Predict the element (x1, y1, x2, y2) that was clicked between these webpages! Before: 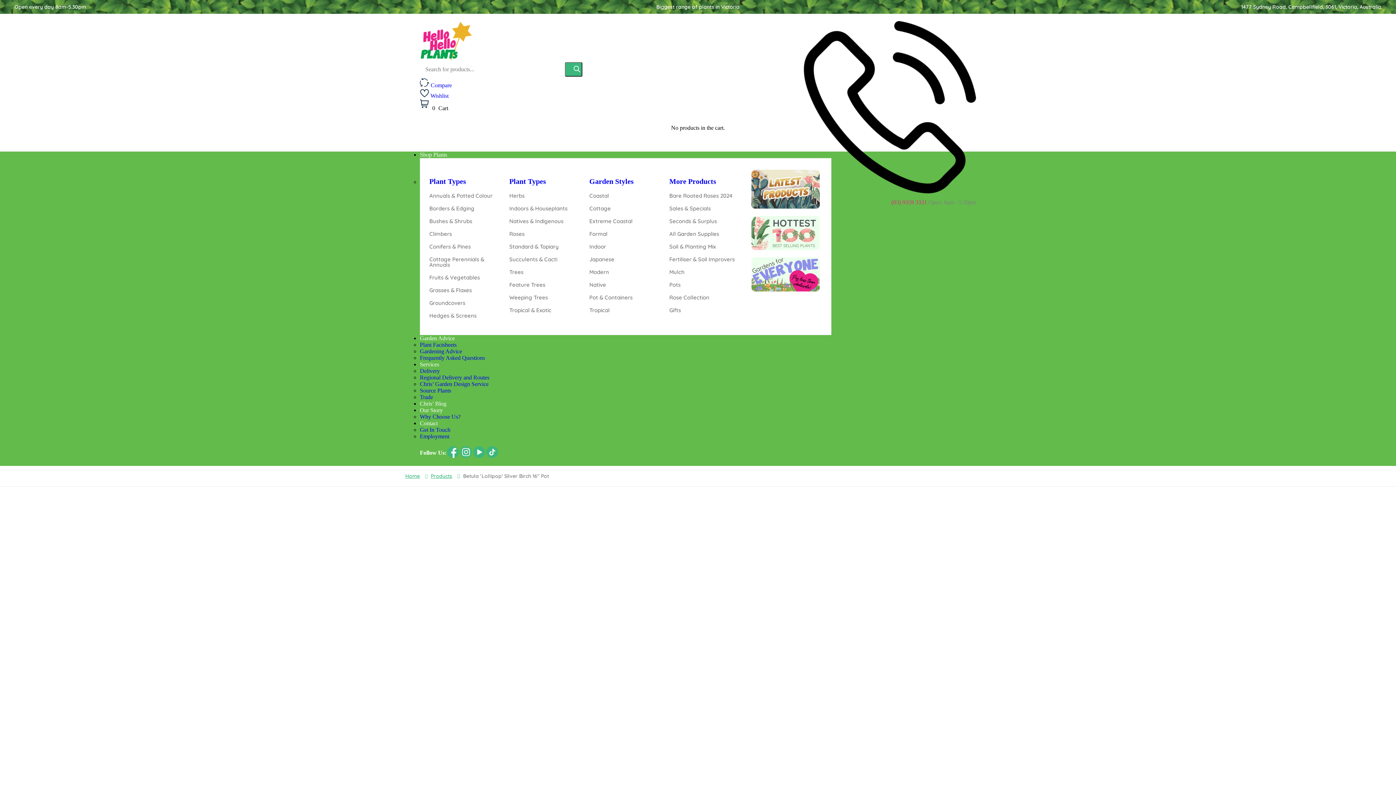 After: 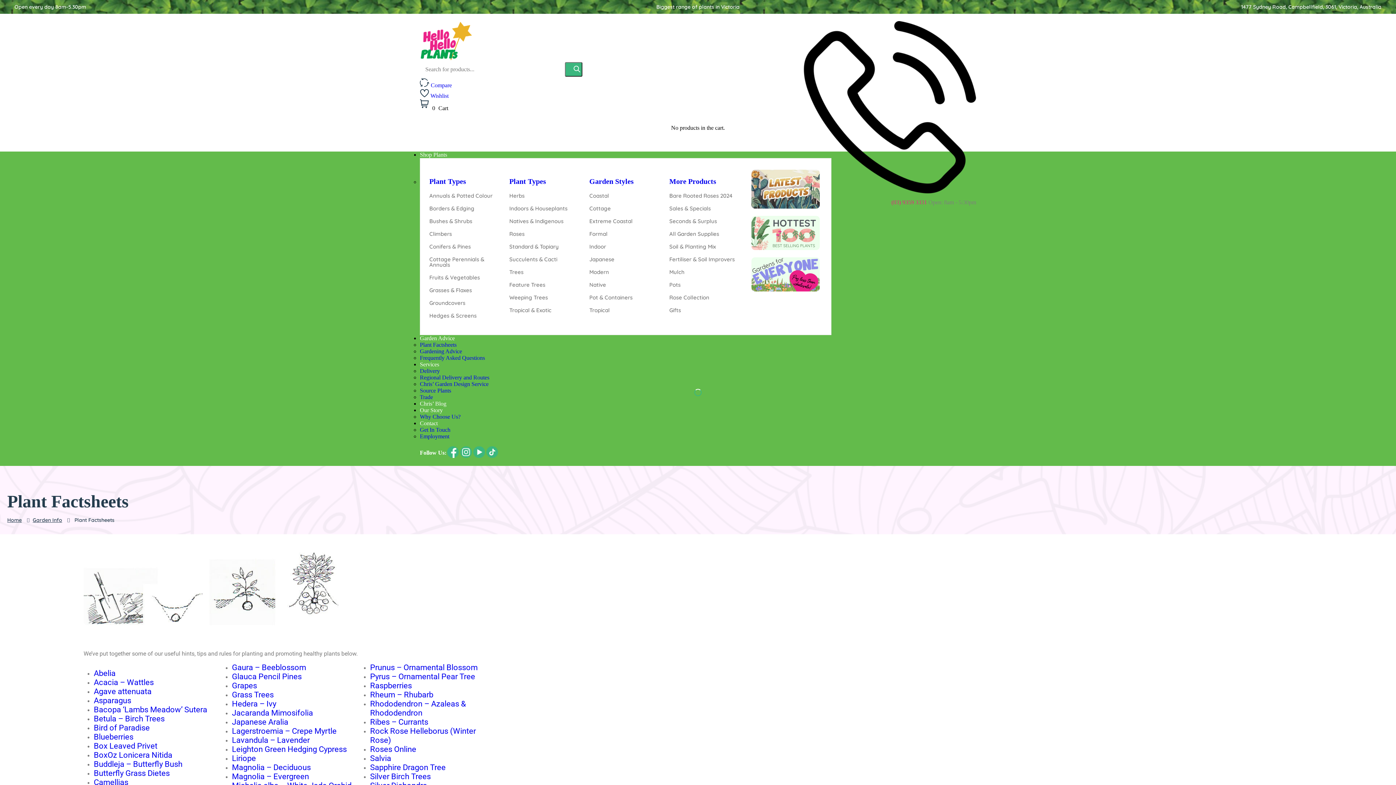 Action: label: Plant Factsheets bbox: (420, 341, 456, 347)